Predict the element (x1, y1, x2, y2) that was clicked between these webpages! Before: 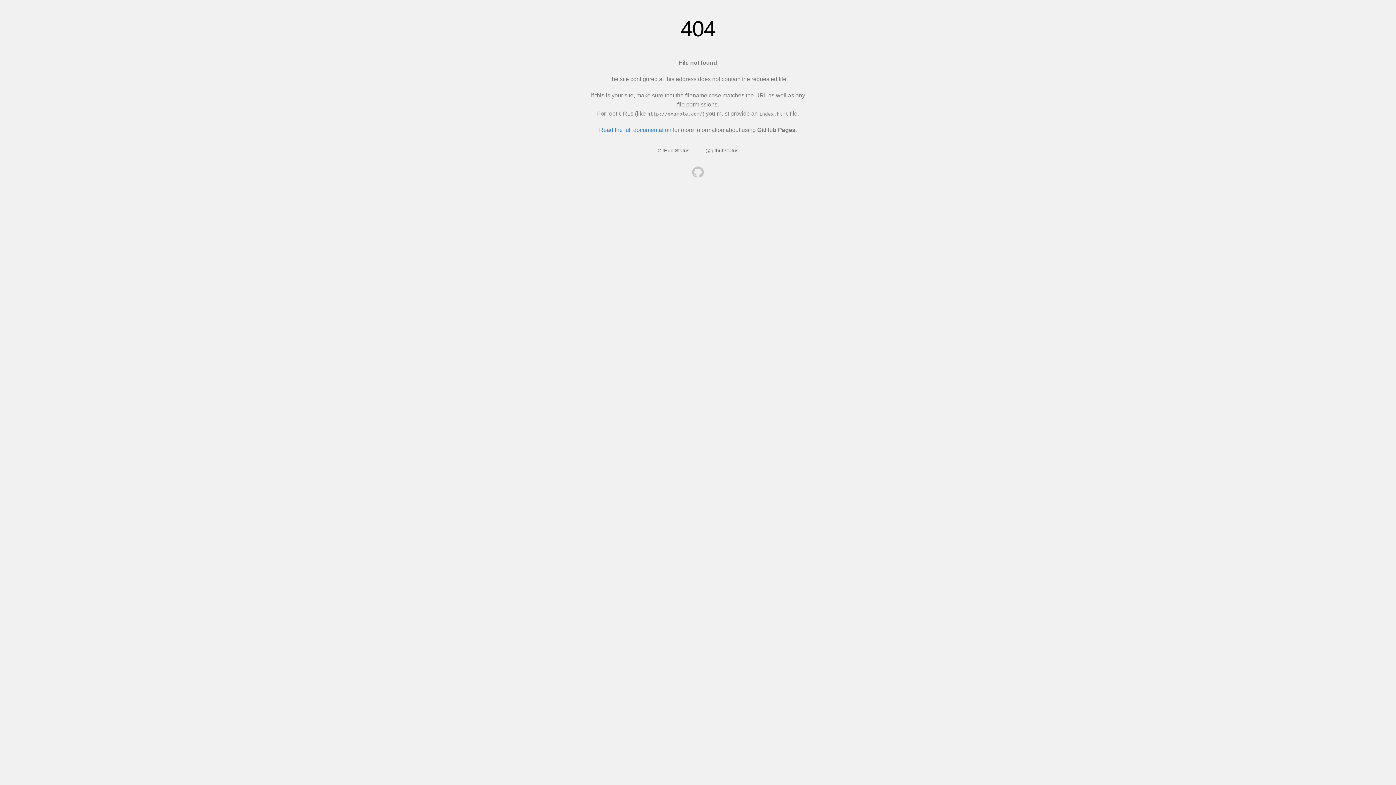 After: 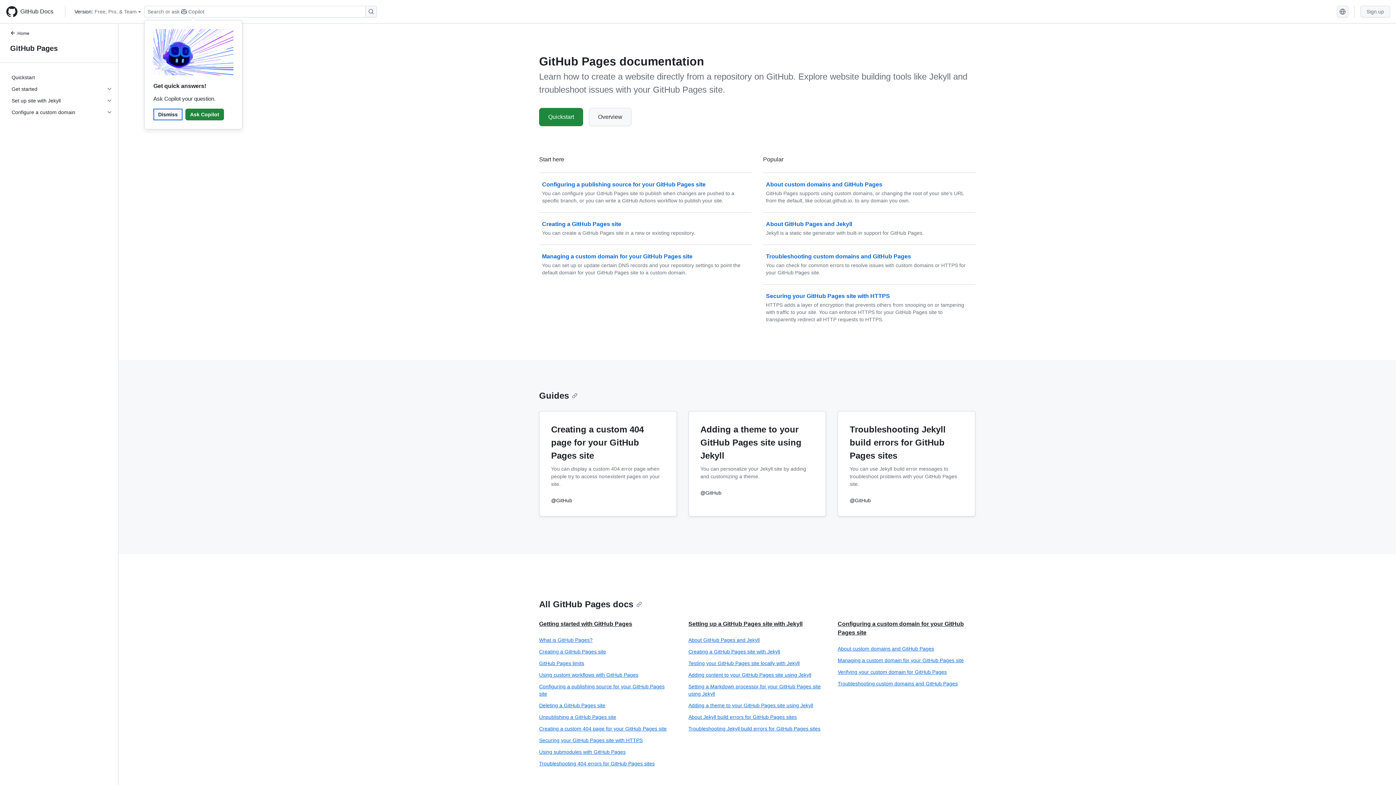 Action: label: Read the full documentation bbox: (599, 126, 671, 133)